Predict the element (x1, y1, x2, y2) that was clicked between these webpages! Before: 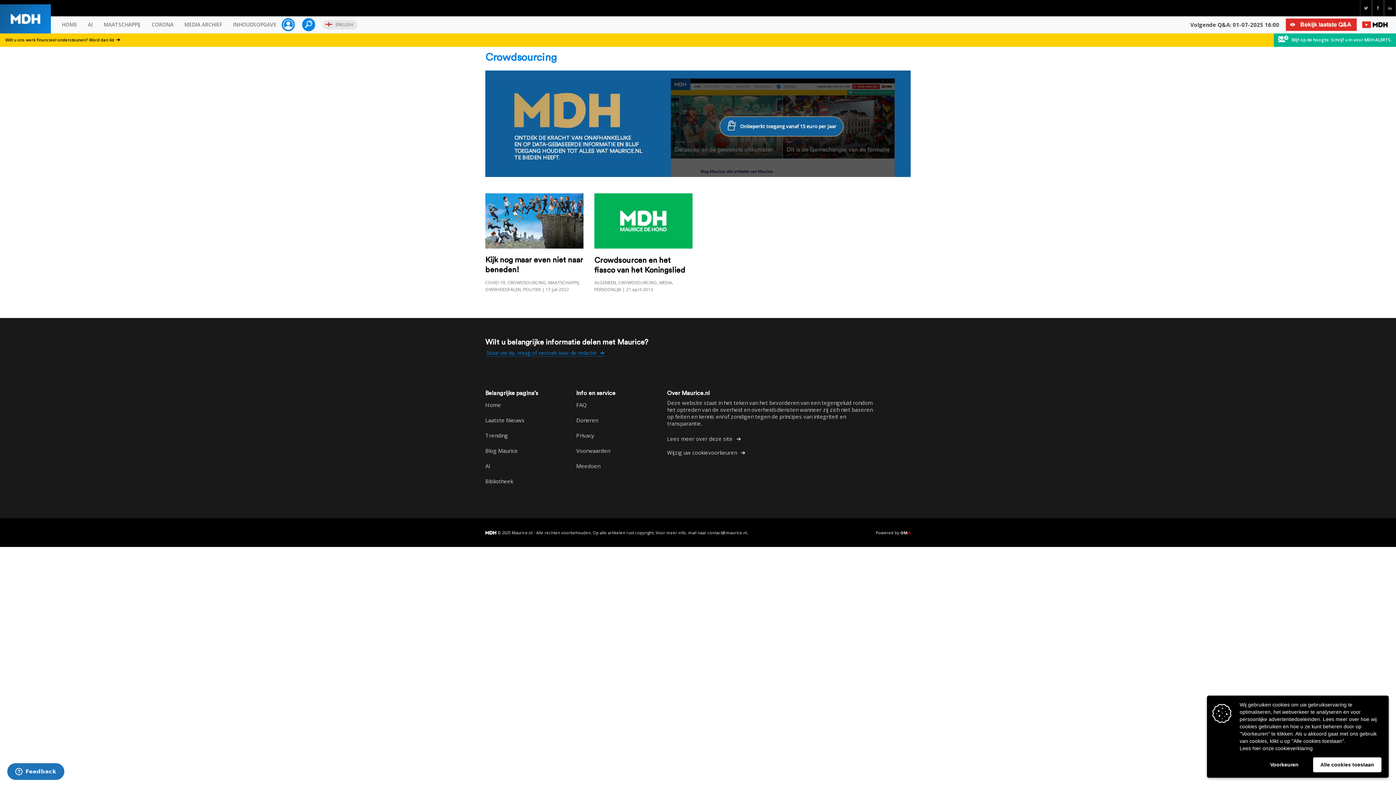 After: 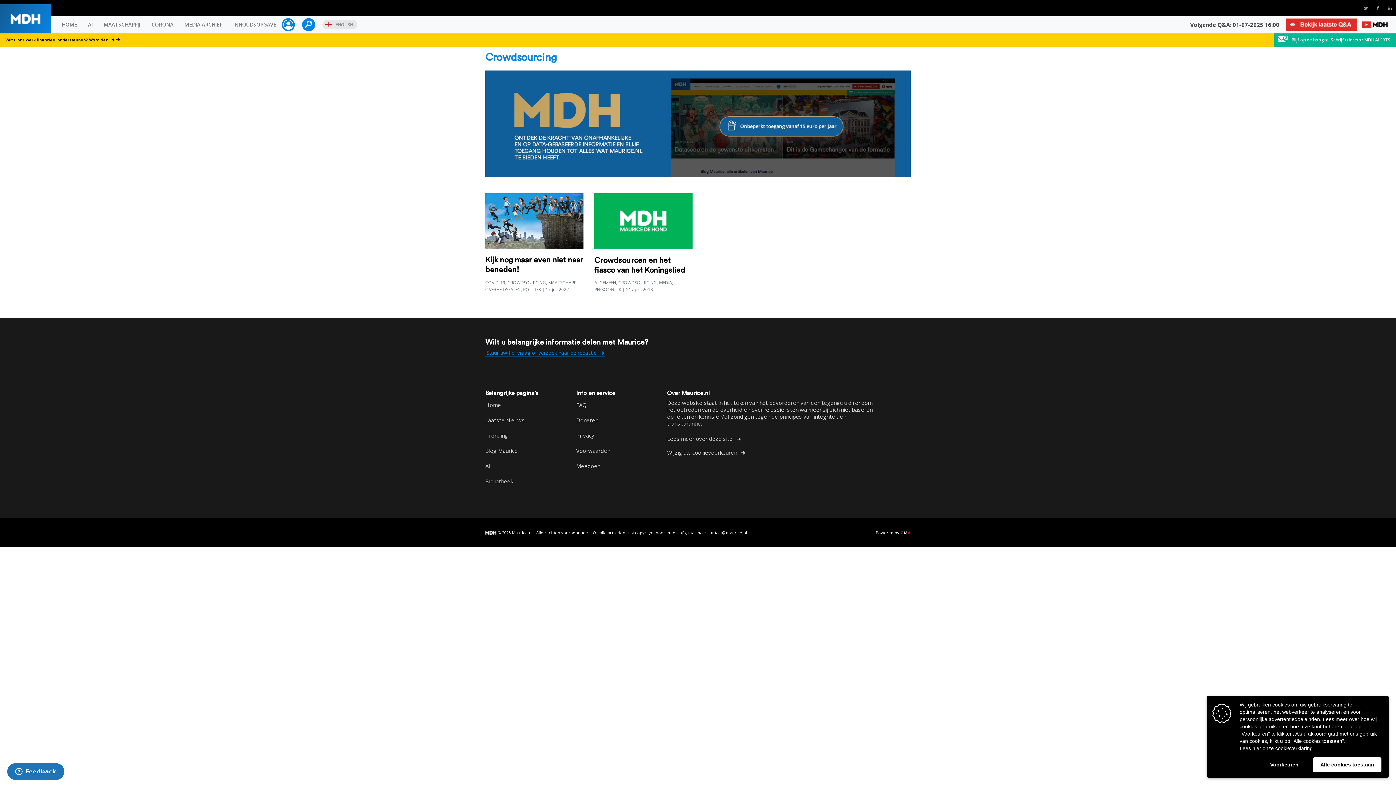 Action: bbox: (1240, 745, 1313, 751) label: Lees hier onze cookieverklaring